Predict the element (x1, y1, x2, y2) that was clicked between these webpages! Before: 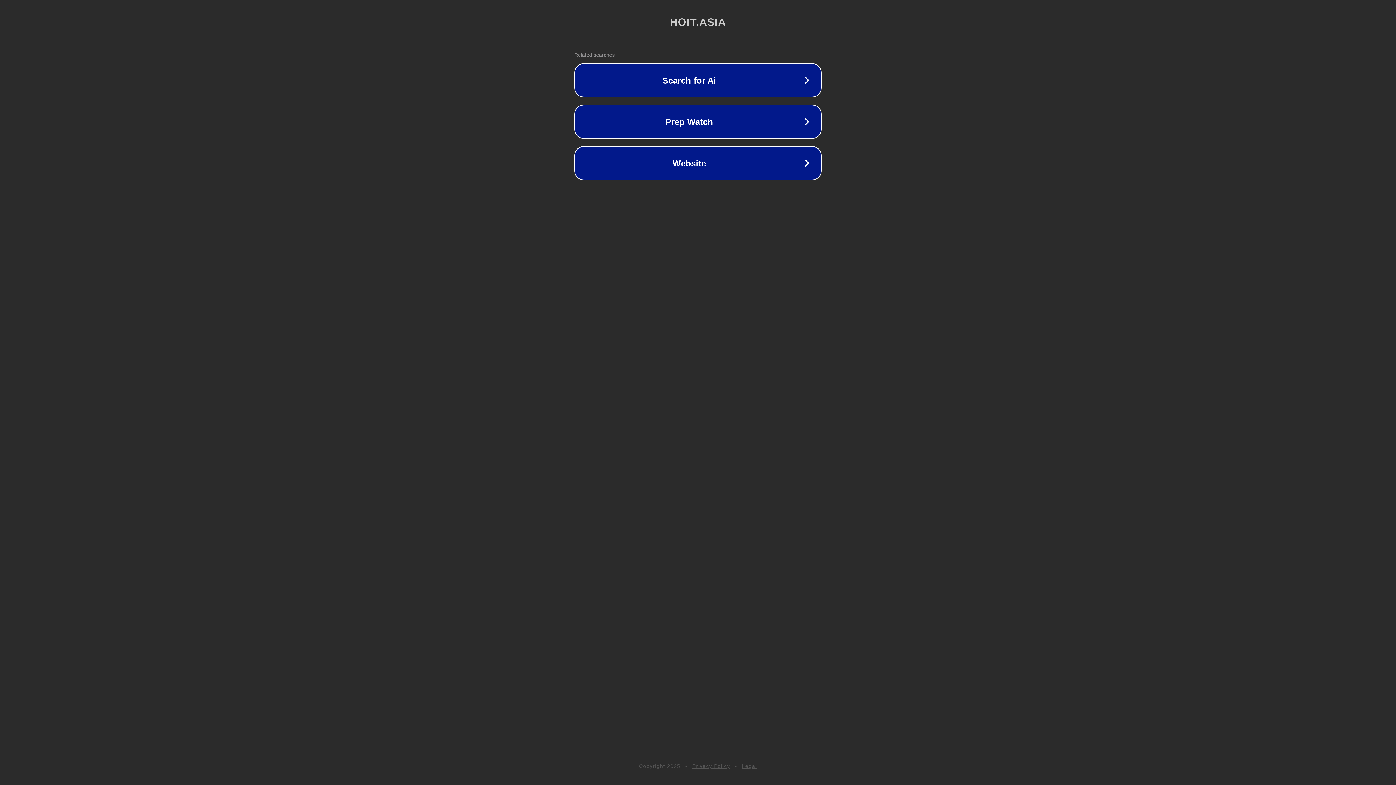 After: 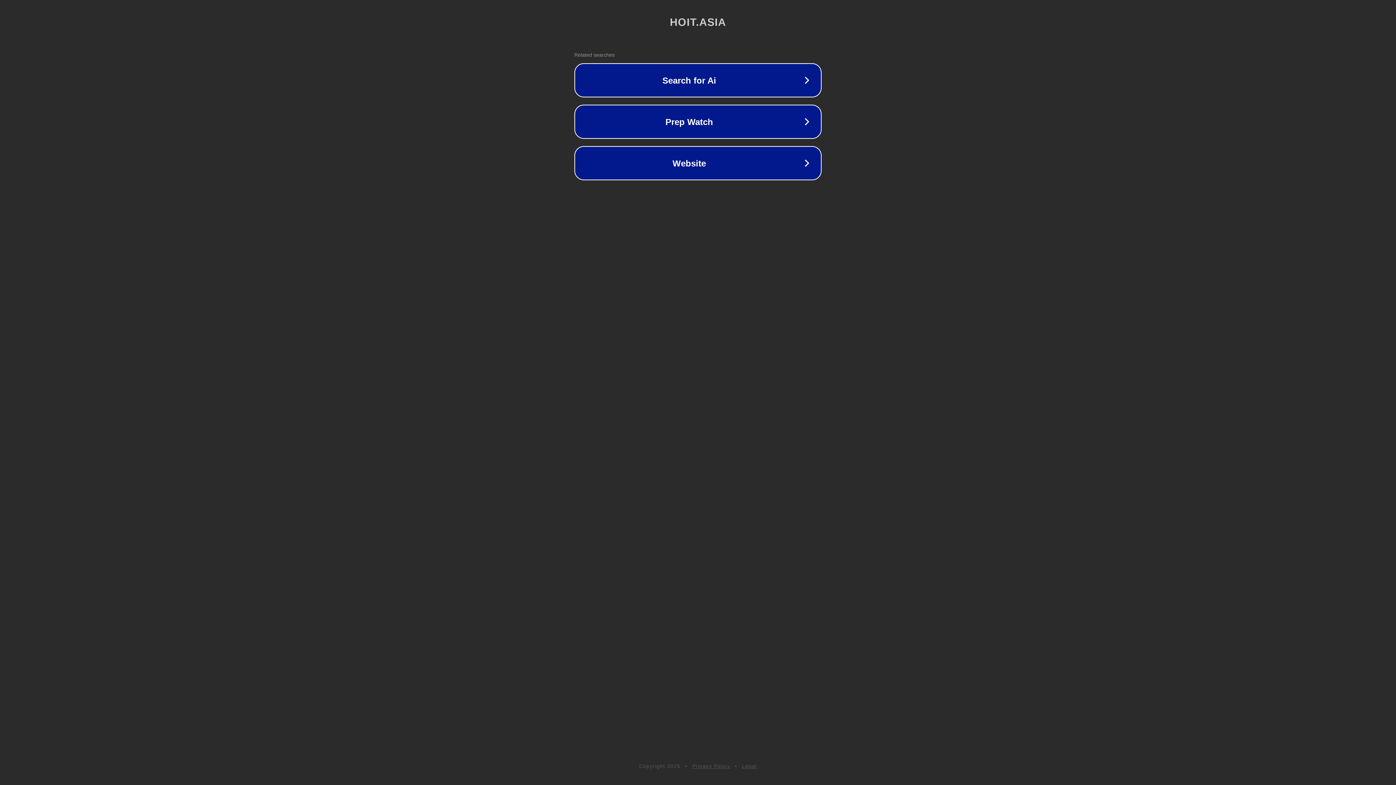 Action: bbox: (692, 763, 730, 769) label: Privacy Policy